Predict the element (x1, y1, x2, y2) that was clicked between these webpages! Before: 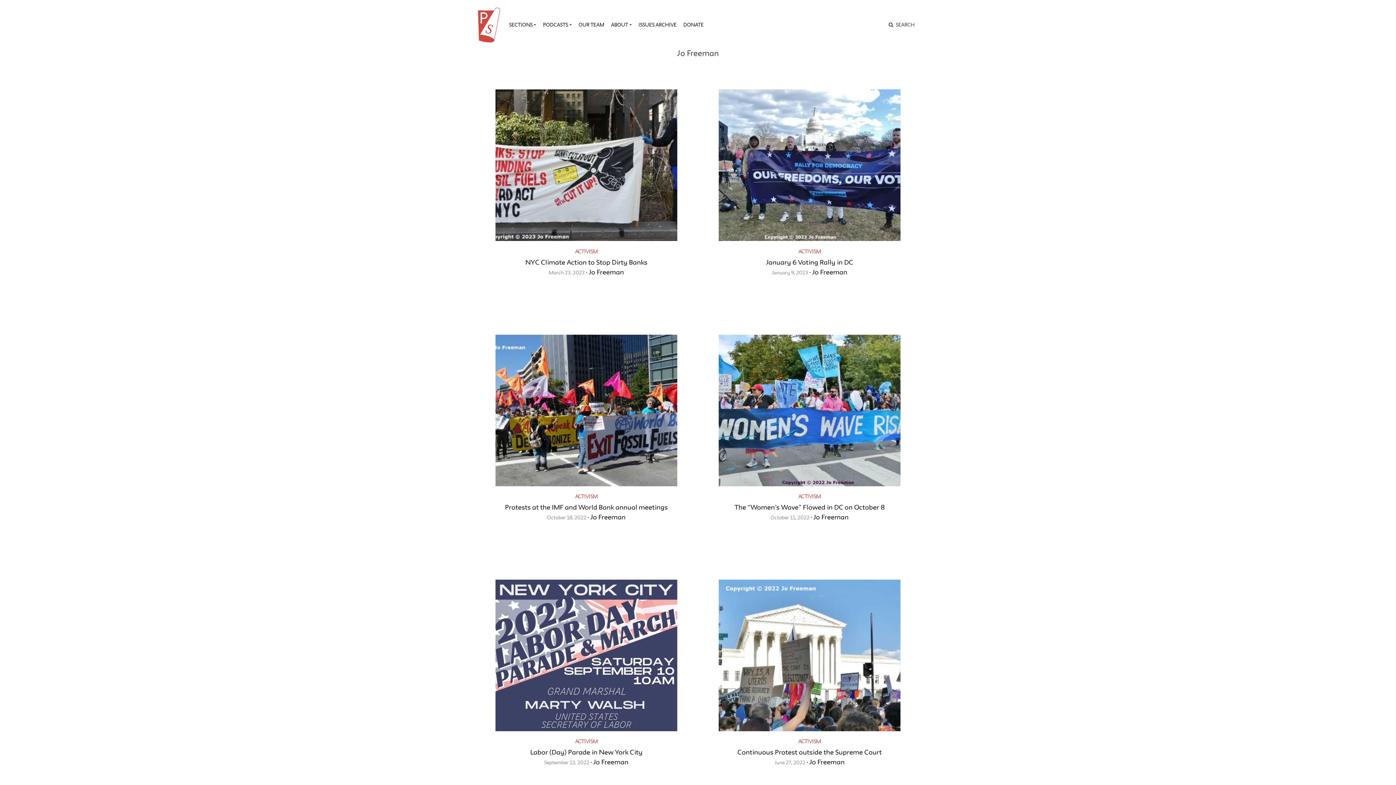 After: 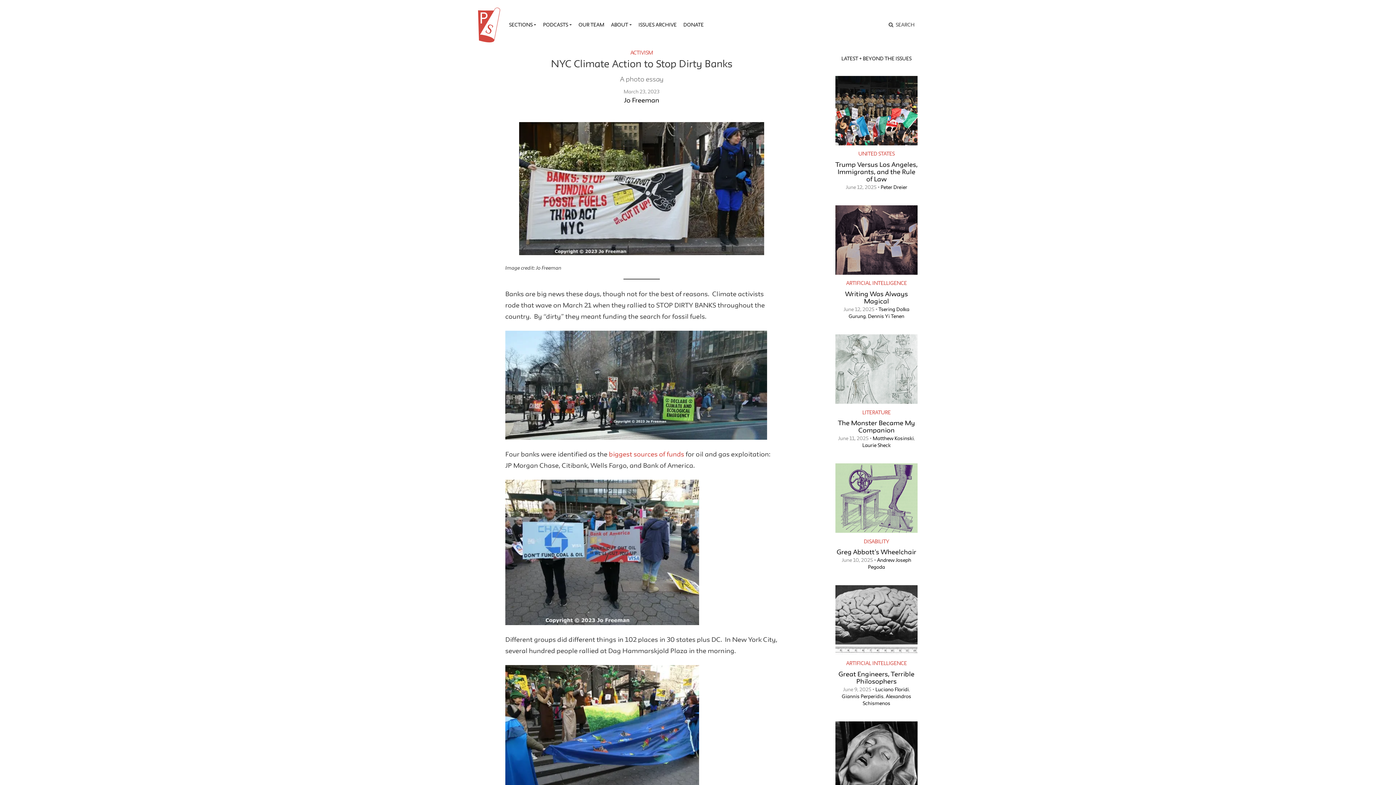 Action: bbox: (495, 159, 677, 167)